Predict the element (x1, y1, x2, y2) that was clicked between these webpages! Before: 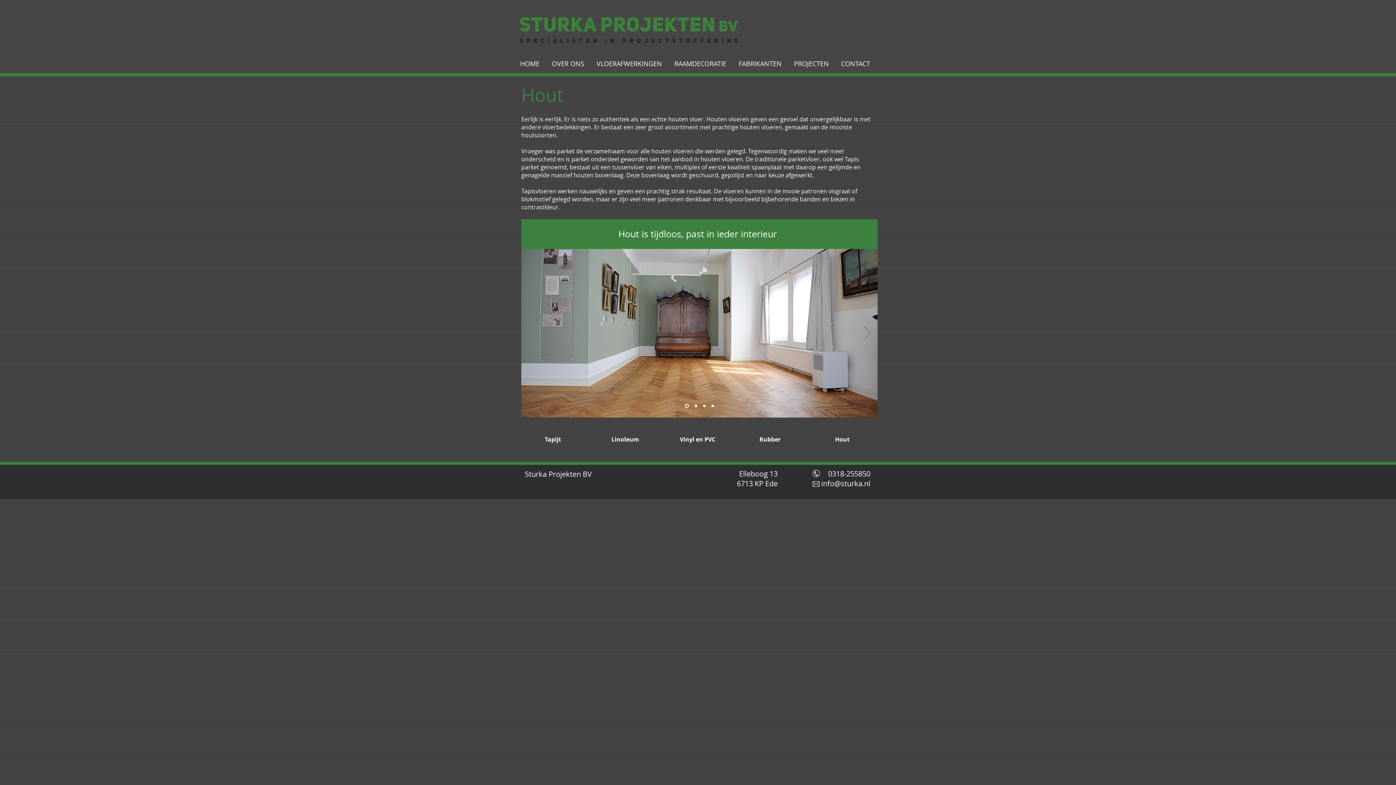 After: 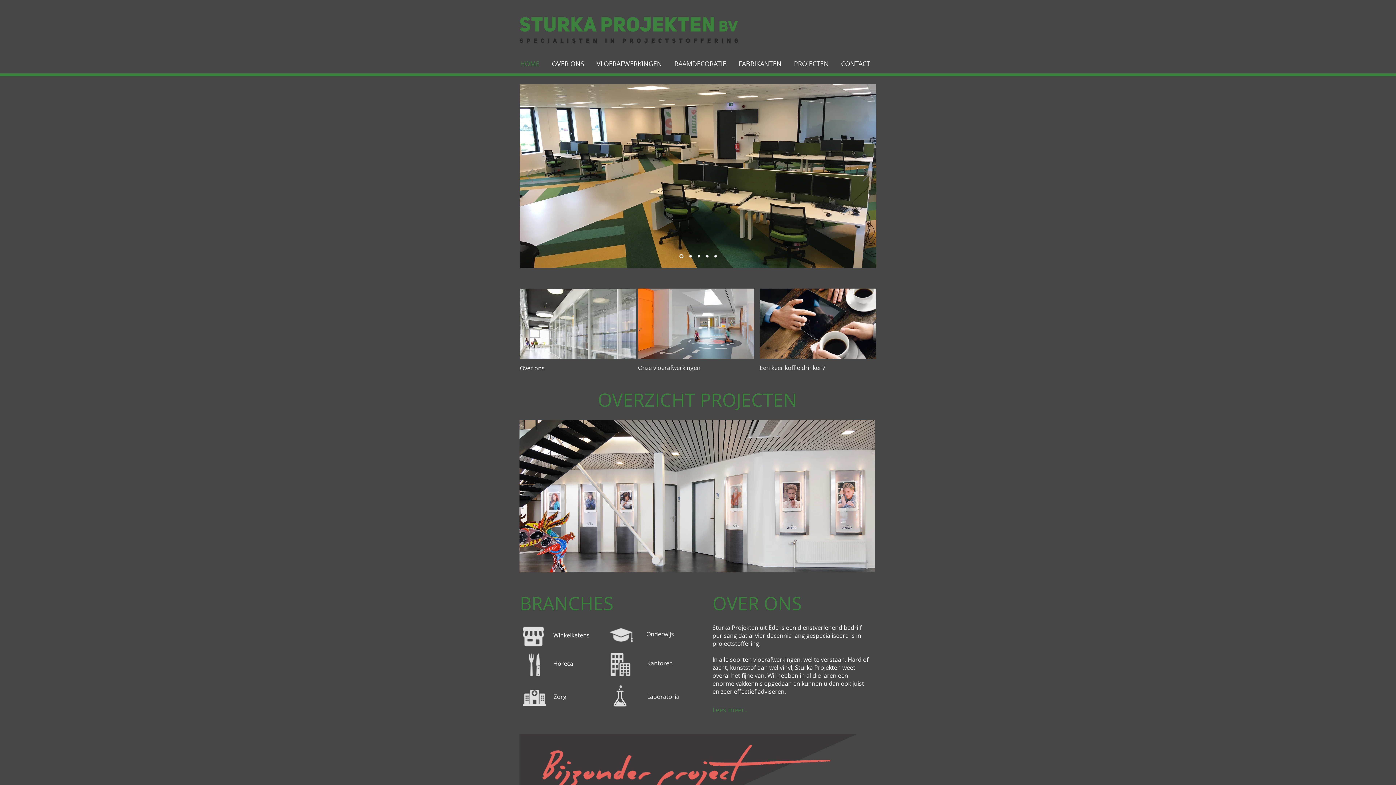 Action: label: Slide  1 bbox: (694, 404, 697, 407)